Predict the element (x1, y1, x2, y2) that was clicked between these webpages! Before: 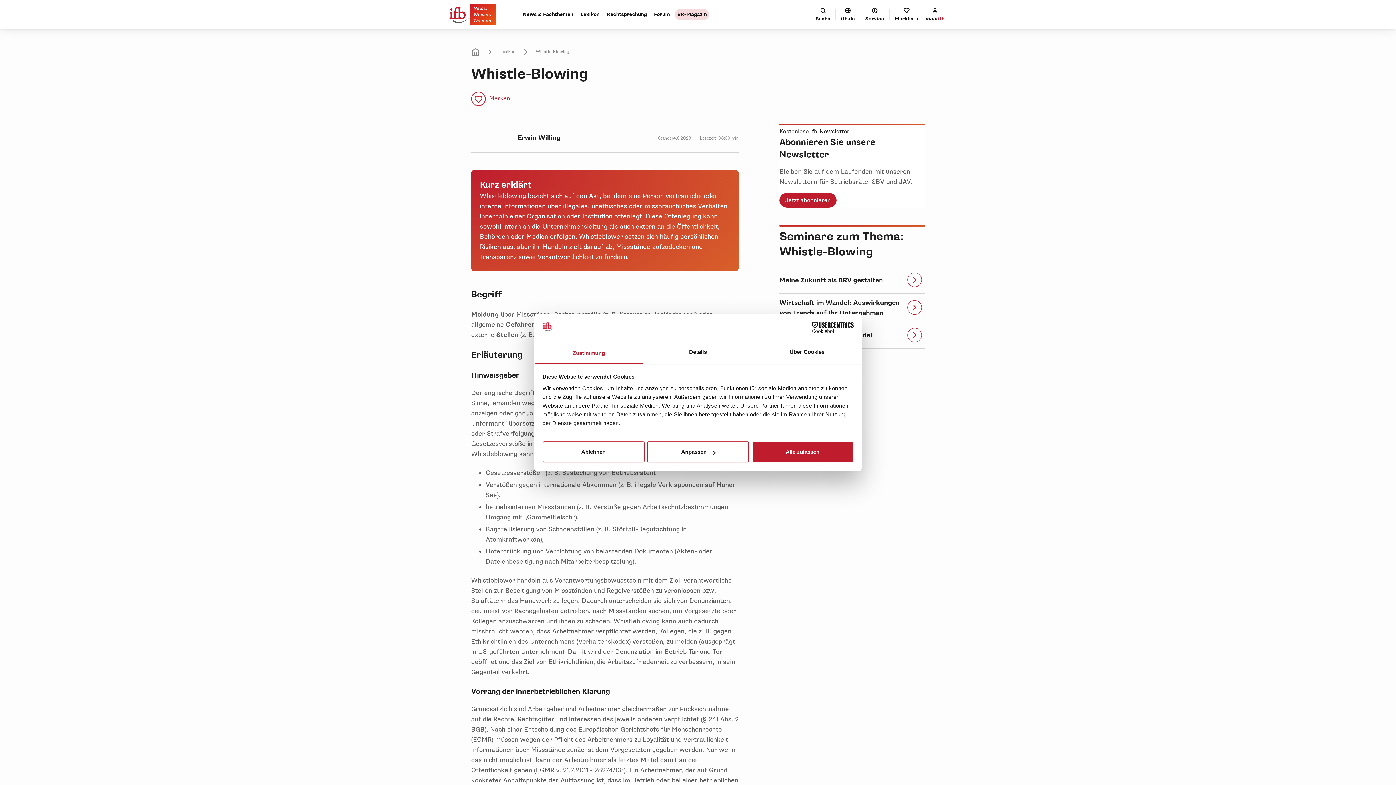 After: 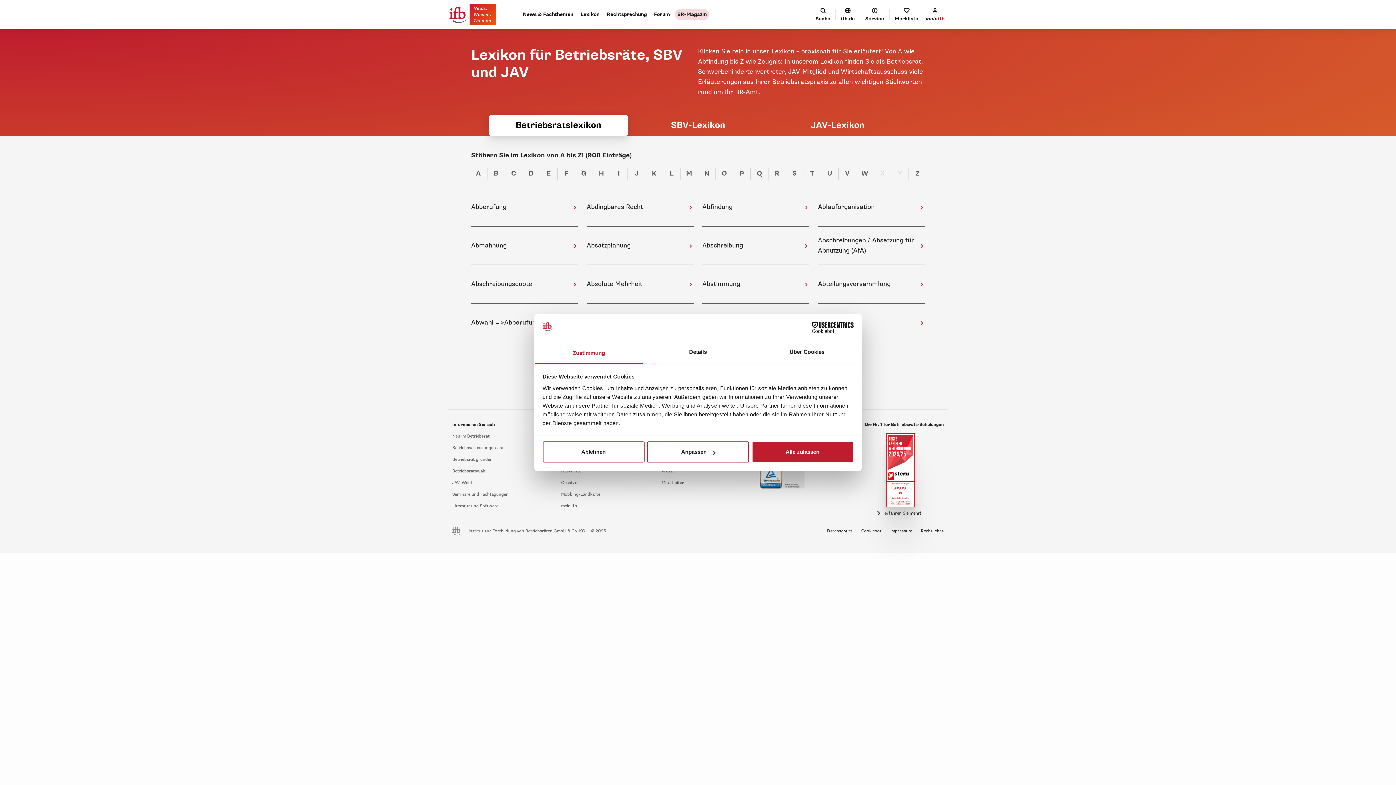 Action: bbox: (500, 48, 515, 54) label: Lexikon